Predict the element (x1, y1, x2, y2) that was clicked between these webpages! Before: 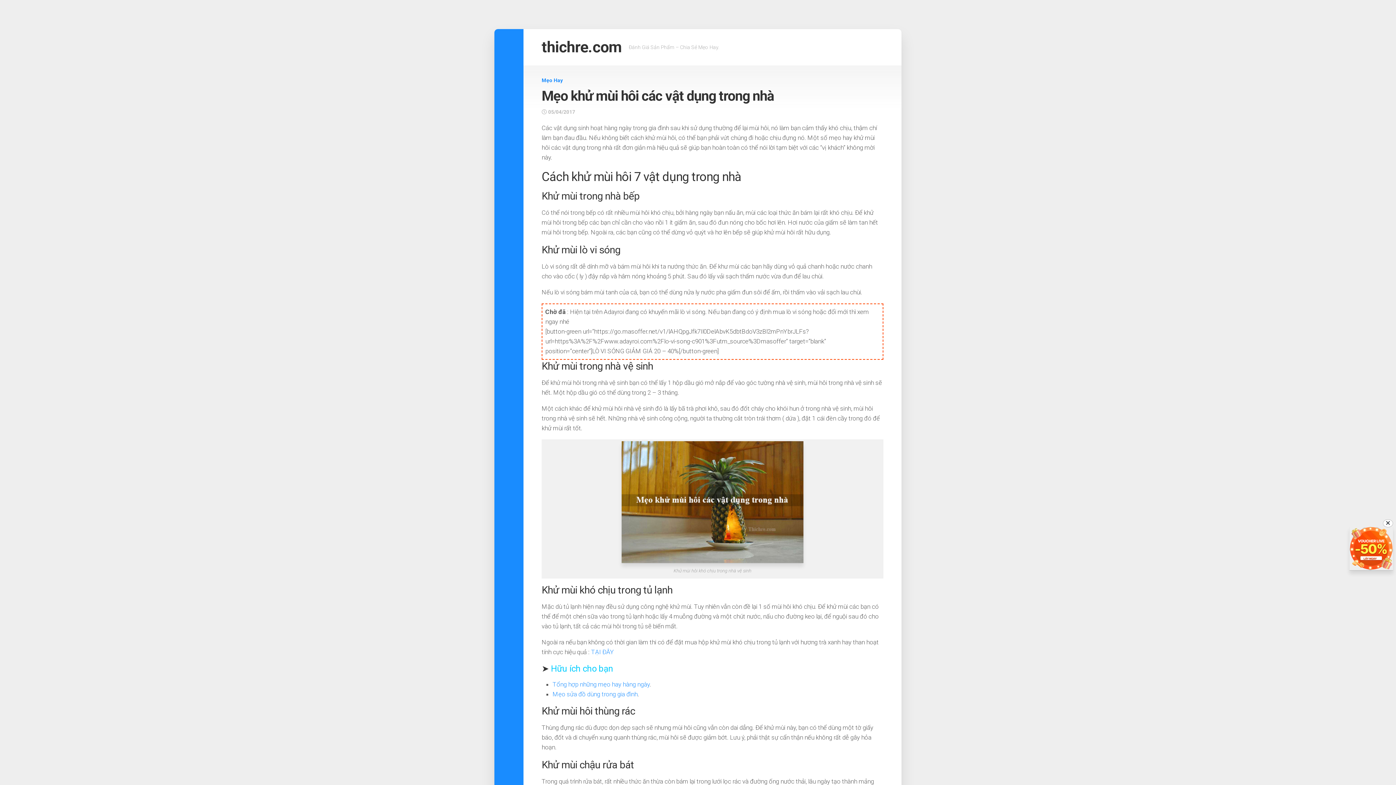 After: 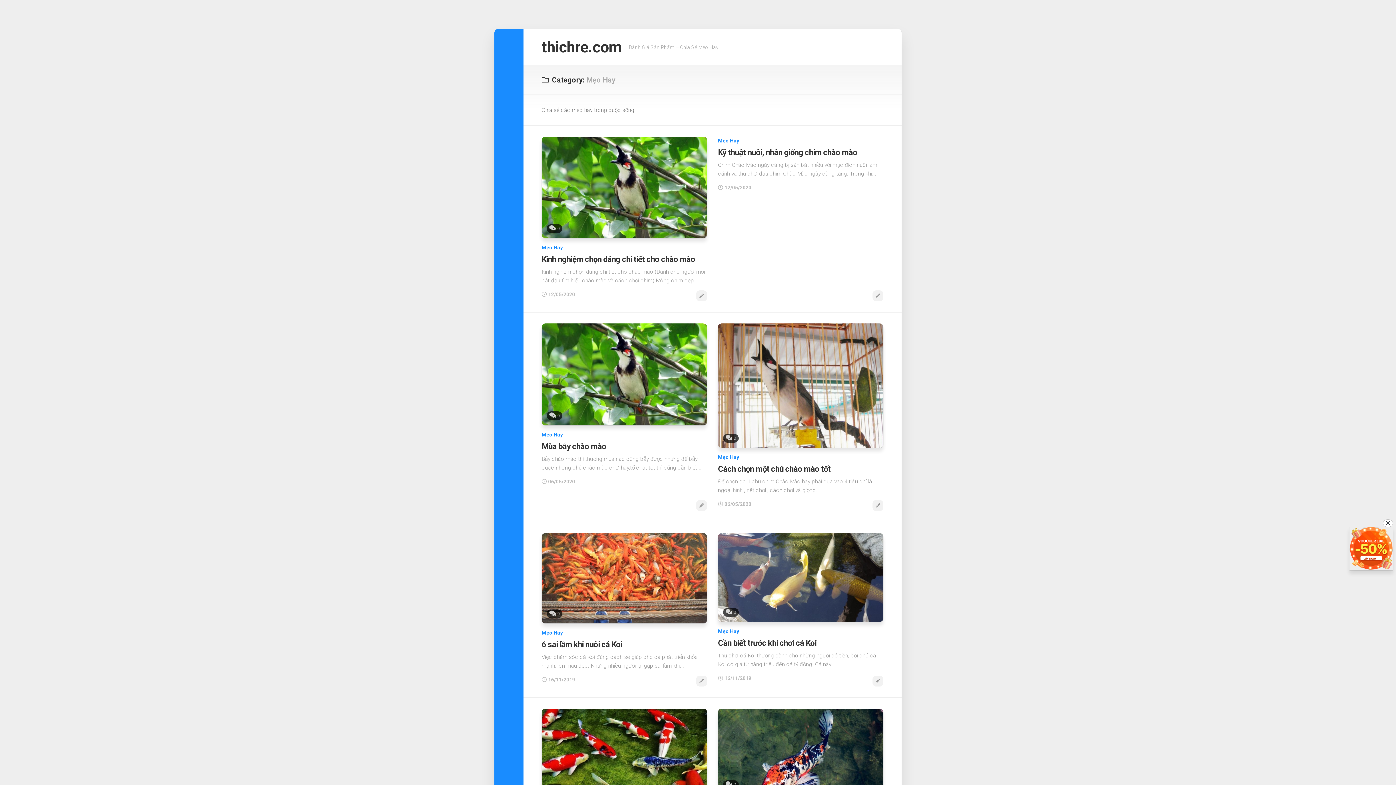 Action: bbox: (541, 77, 562, 83) label: Mẹo Hay